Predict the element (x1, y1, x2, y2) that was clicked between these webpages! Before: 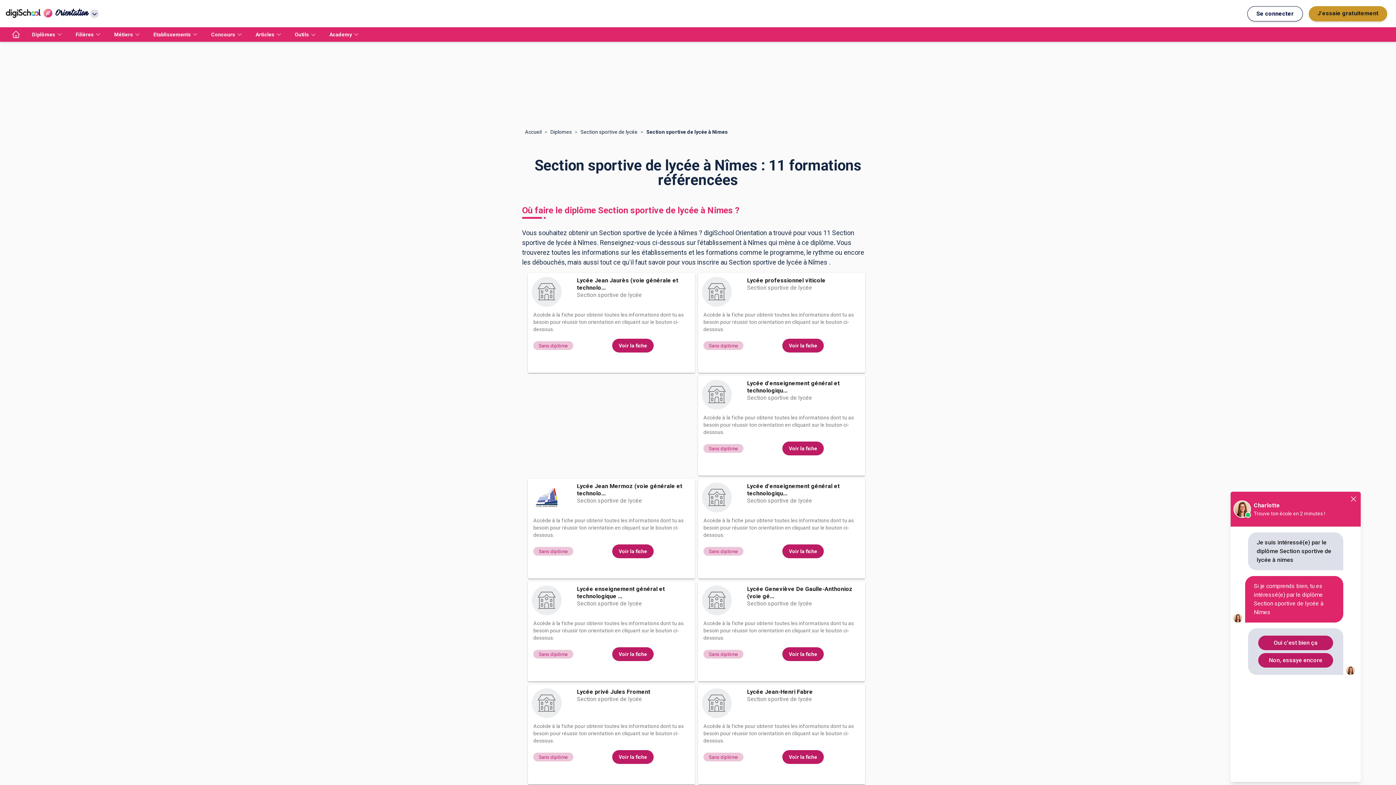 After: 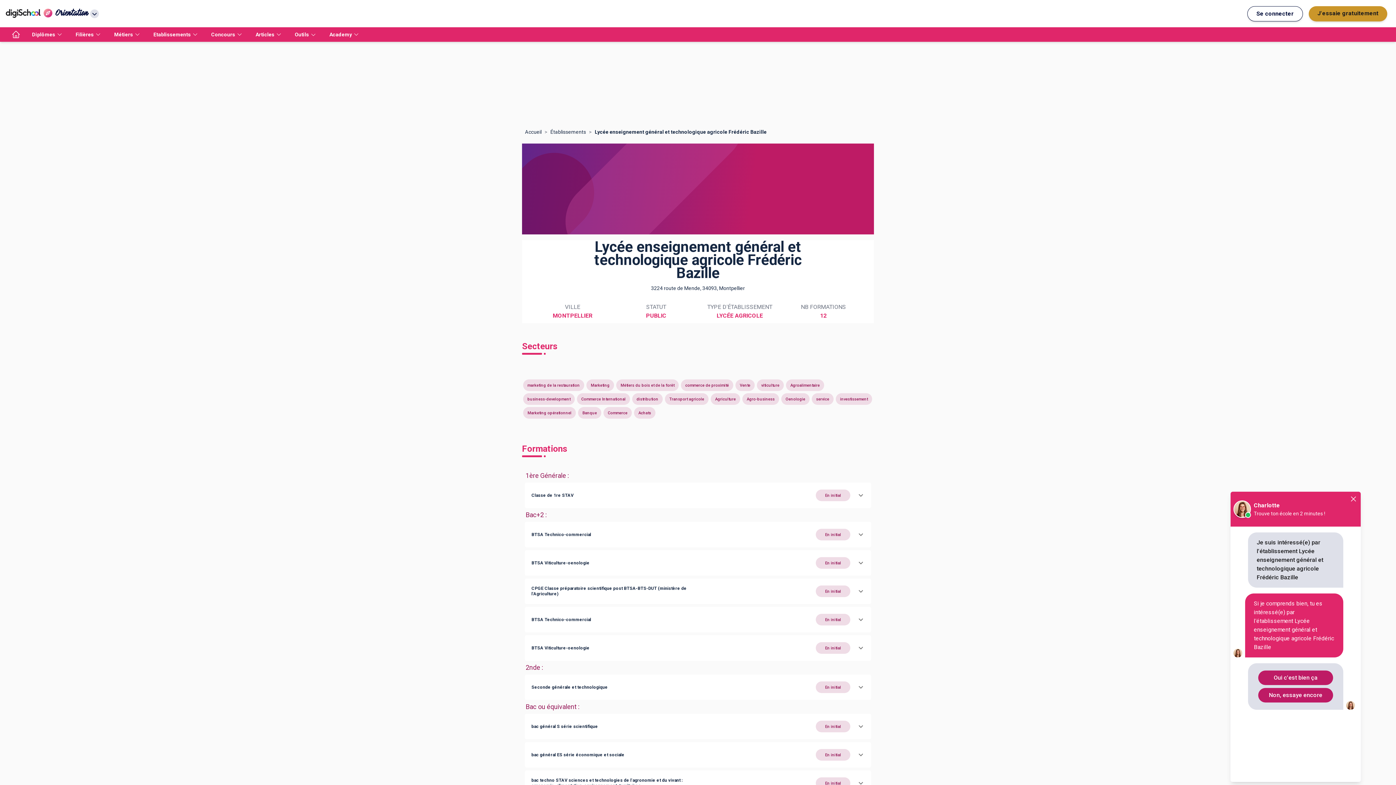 Action: bbox: (577, 585, 691, 600) label: Lycée enseignement général et technologique ...